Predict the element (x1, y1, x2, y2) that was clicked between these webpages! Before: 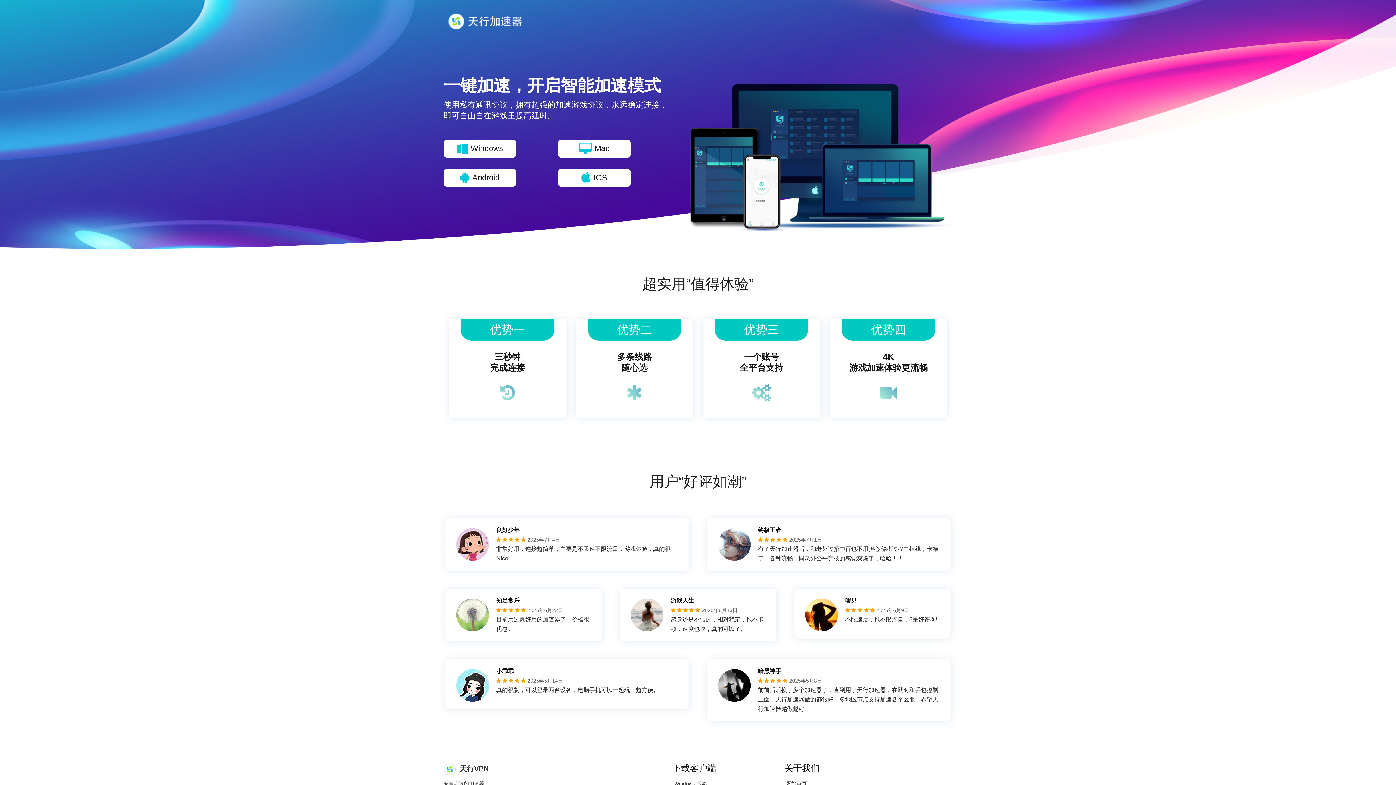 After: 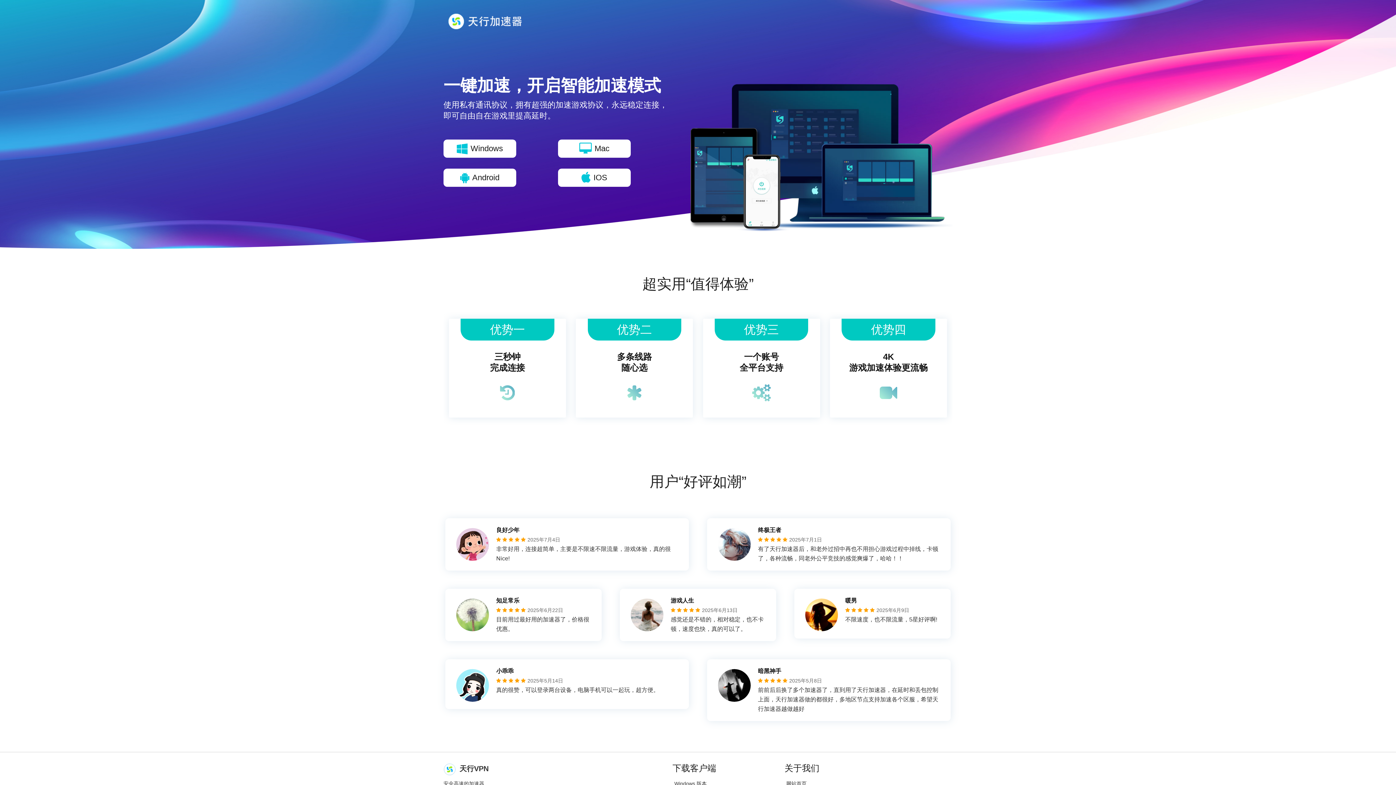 Action: bbox: (443, 25, 523, 46)